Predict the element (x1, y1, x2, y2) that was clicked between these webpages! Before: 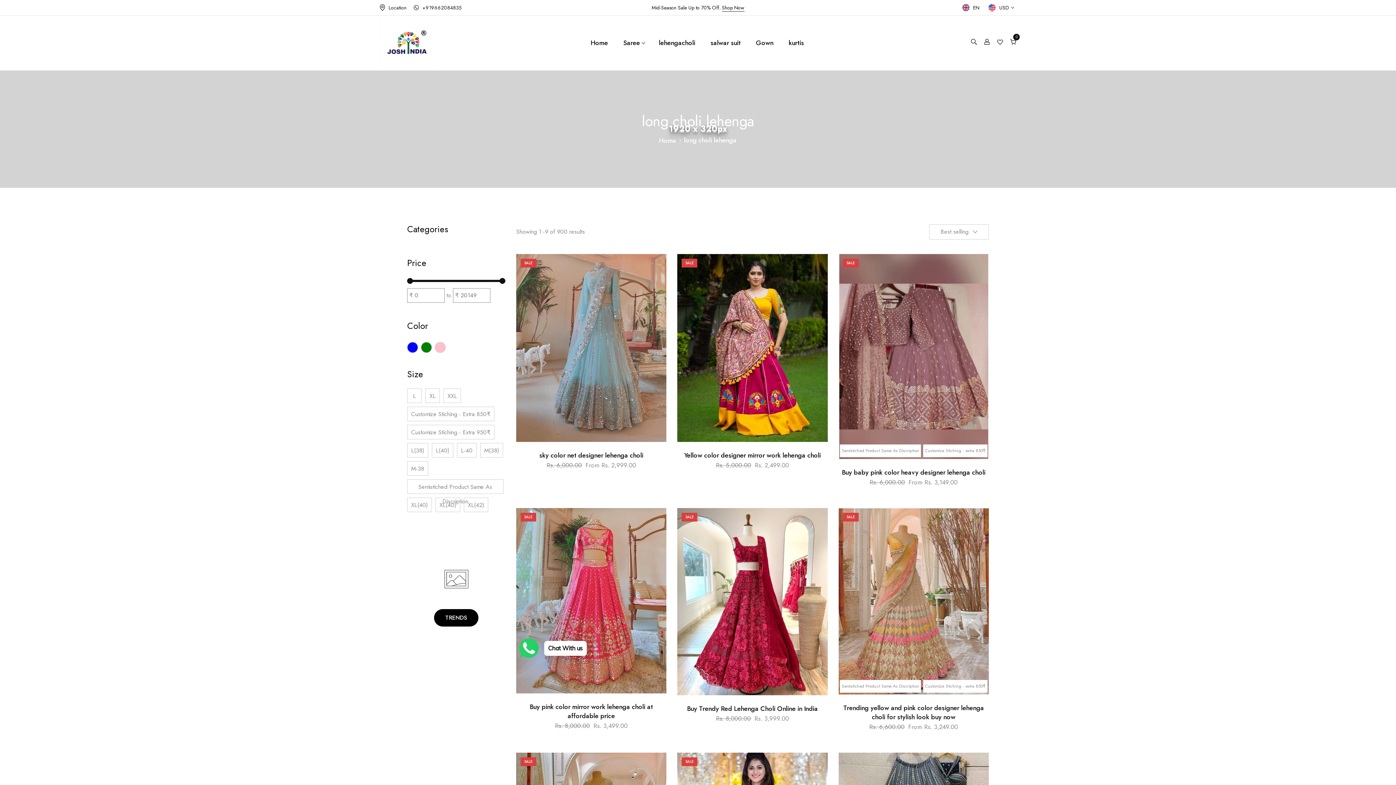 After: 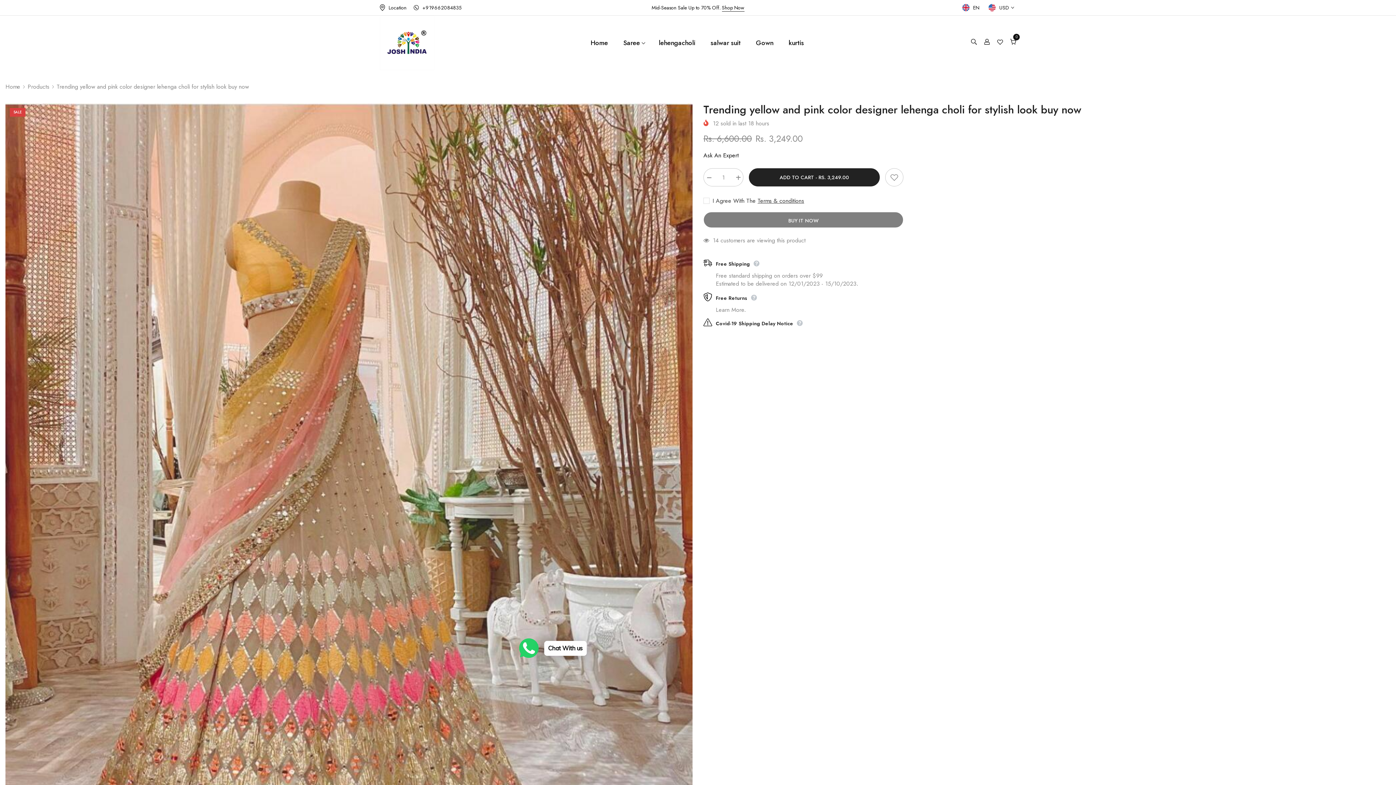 Action: bbox: (838, 508, 989, 694)